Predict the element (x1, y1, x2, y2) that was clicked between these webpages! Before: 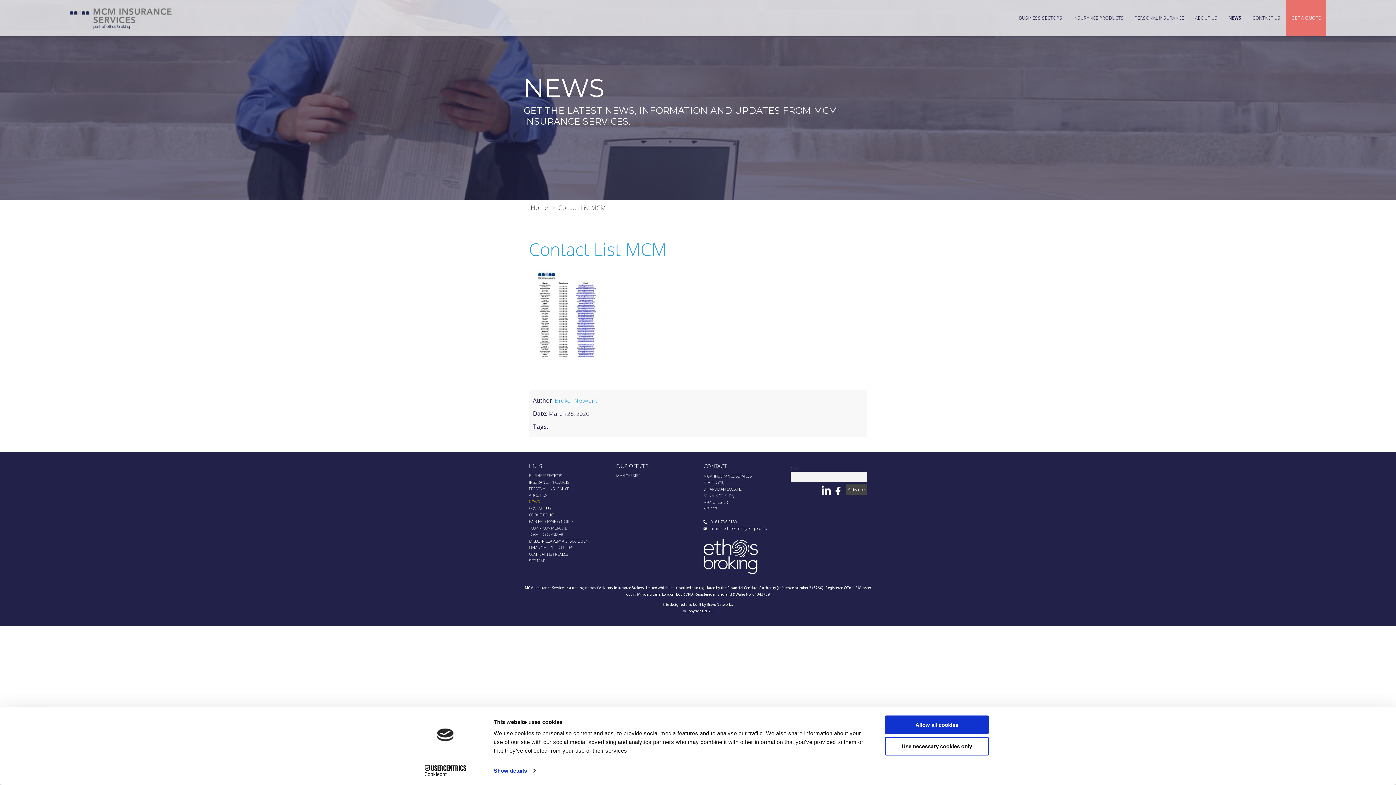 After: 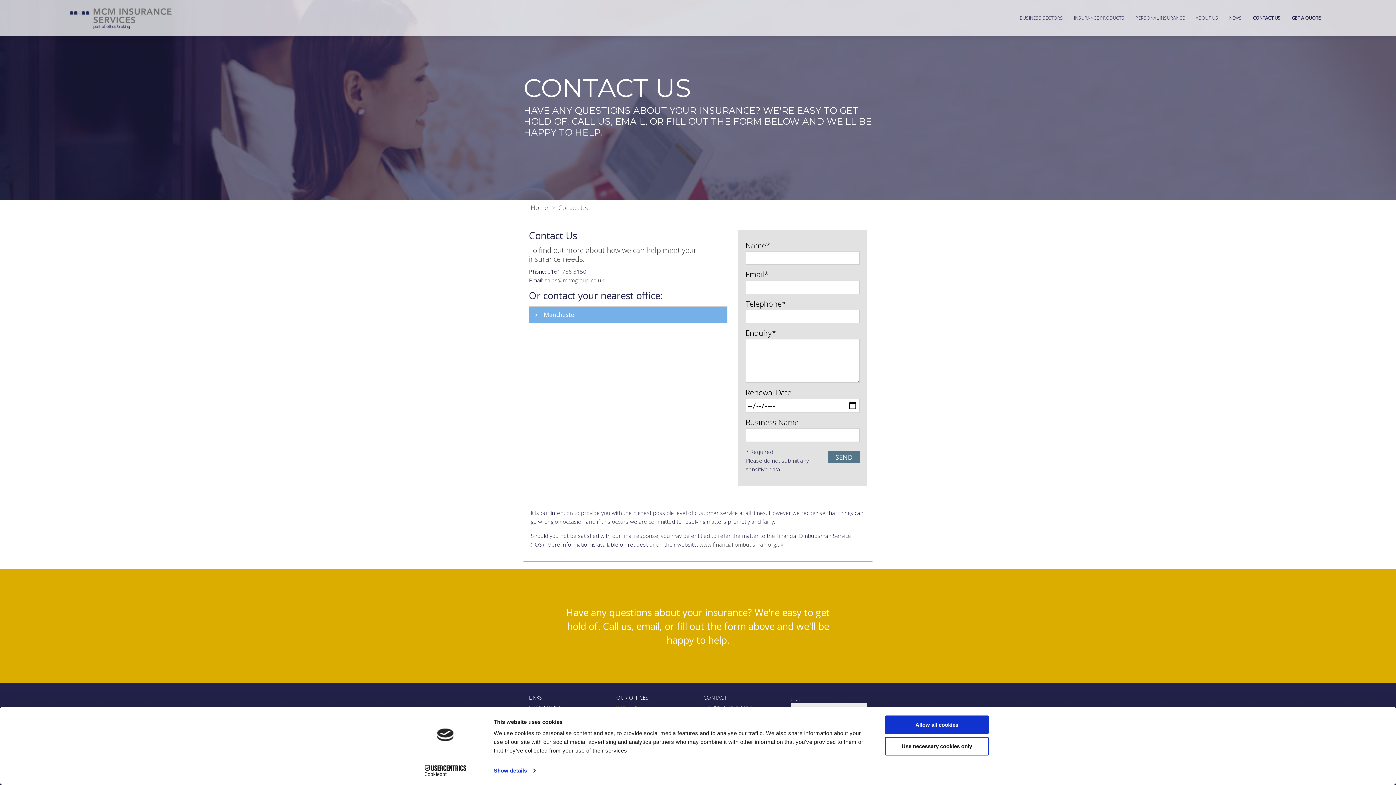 Action: bbox: (616, 473, 640, 478) label: MANCHESTER